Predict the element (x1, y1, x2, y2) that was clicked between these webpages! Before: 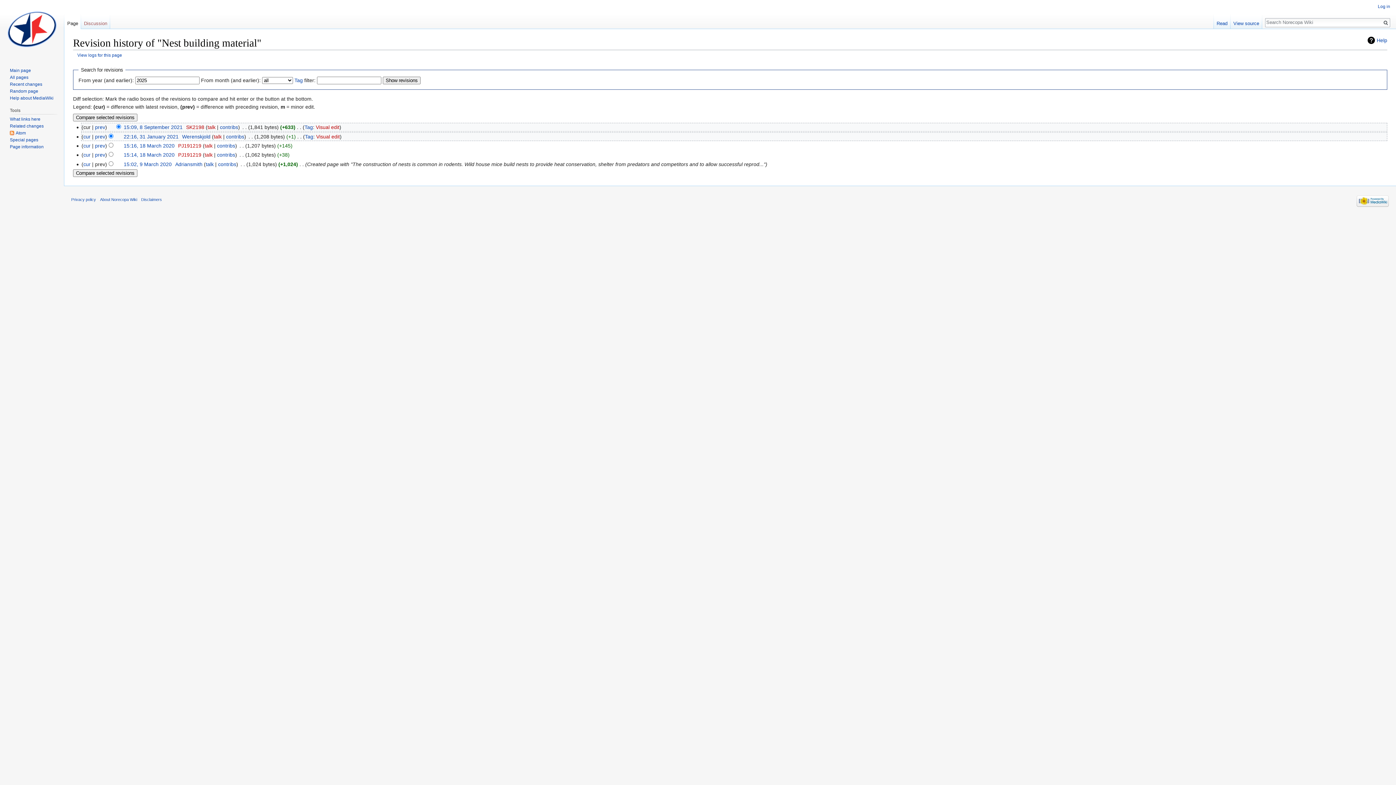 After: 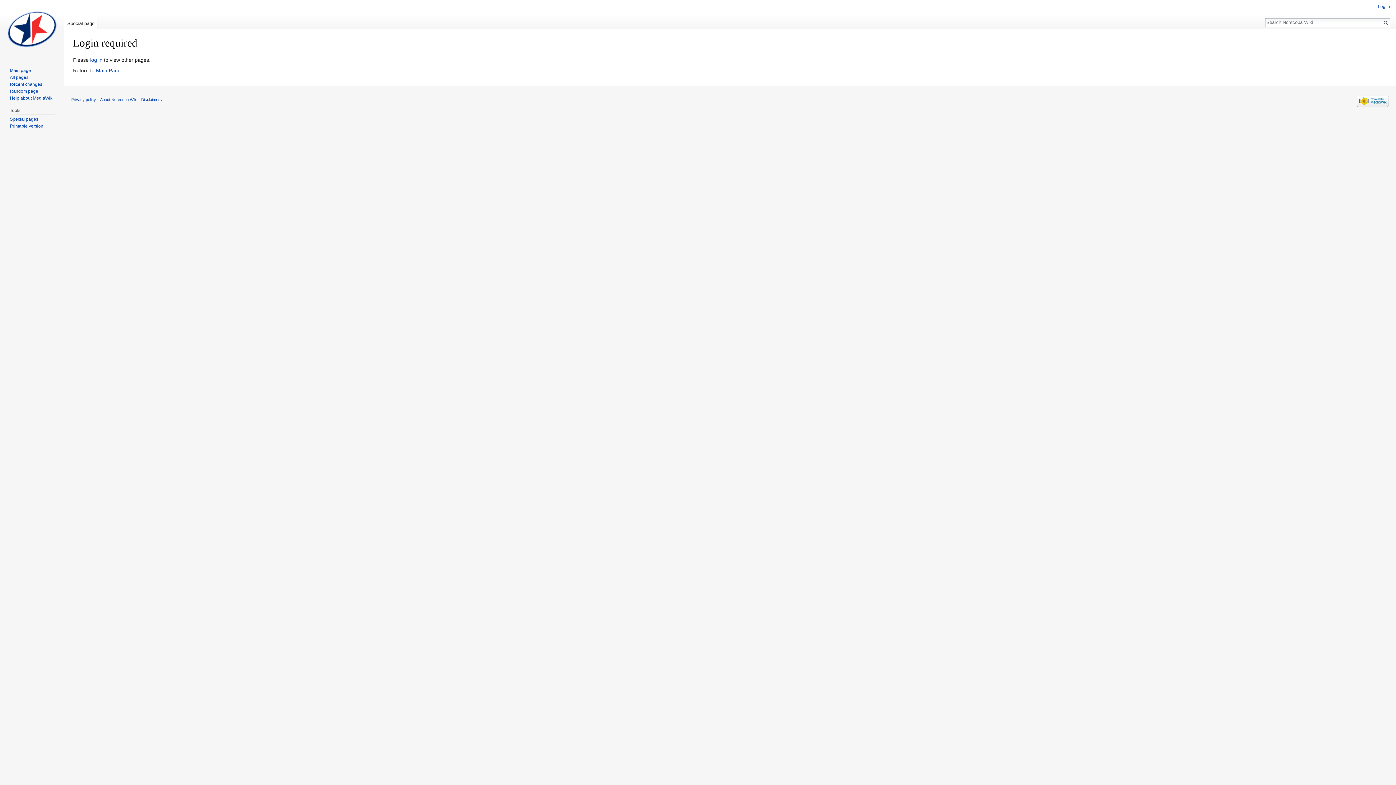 Action: label: Tag bbox: (294, 77, 302, 83)